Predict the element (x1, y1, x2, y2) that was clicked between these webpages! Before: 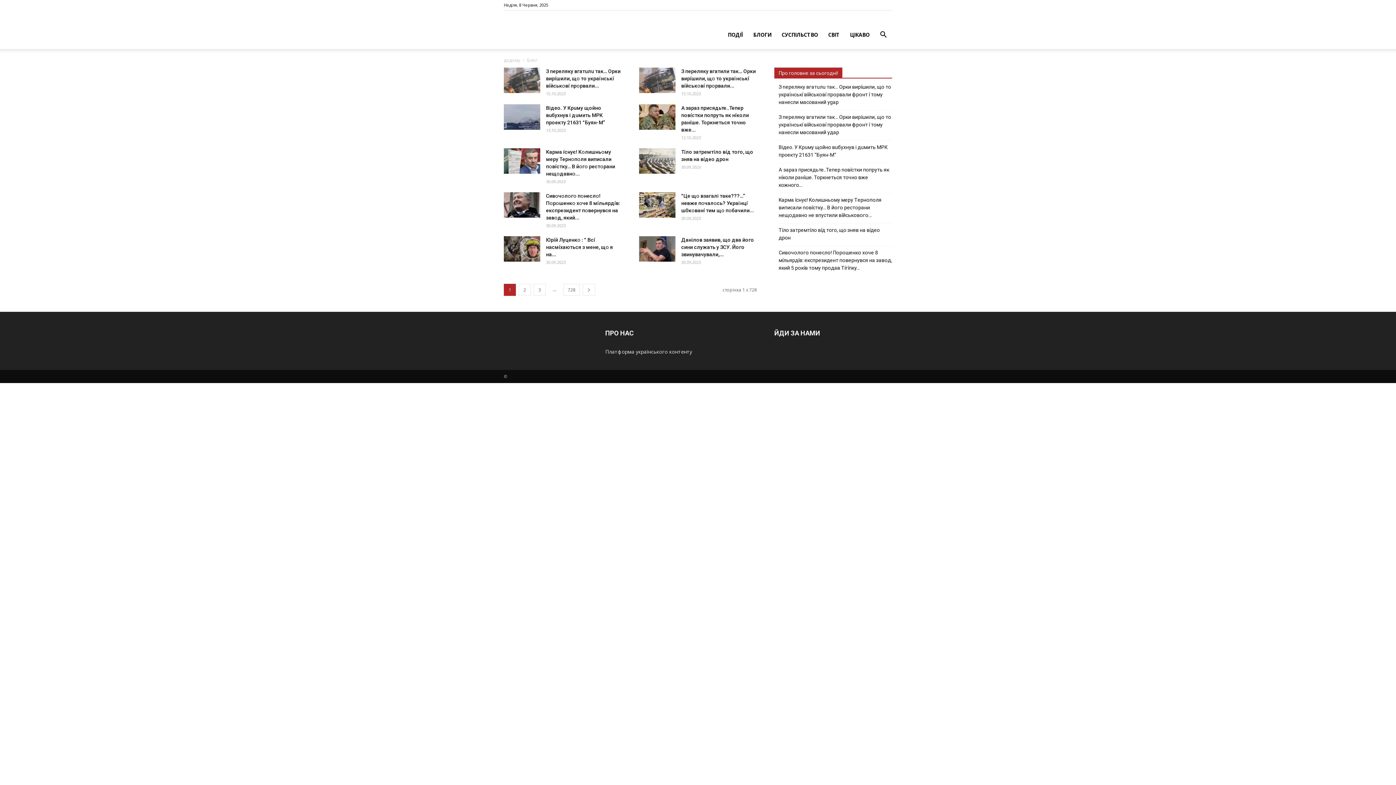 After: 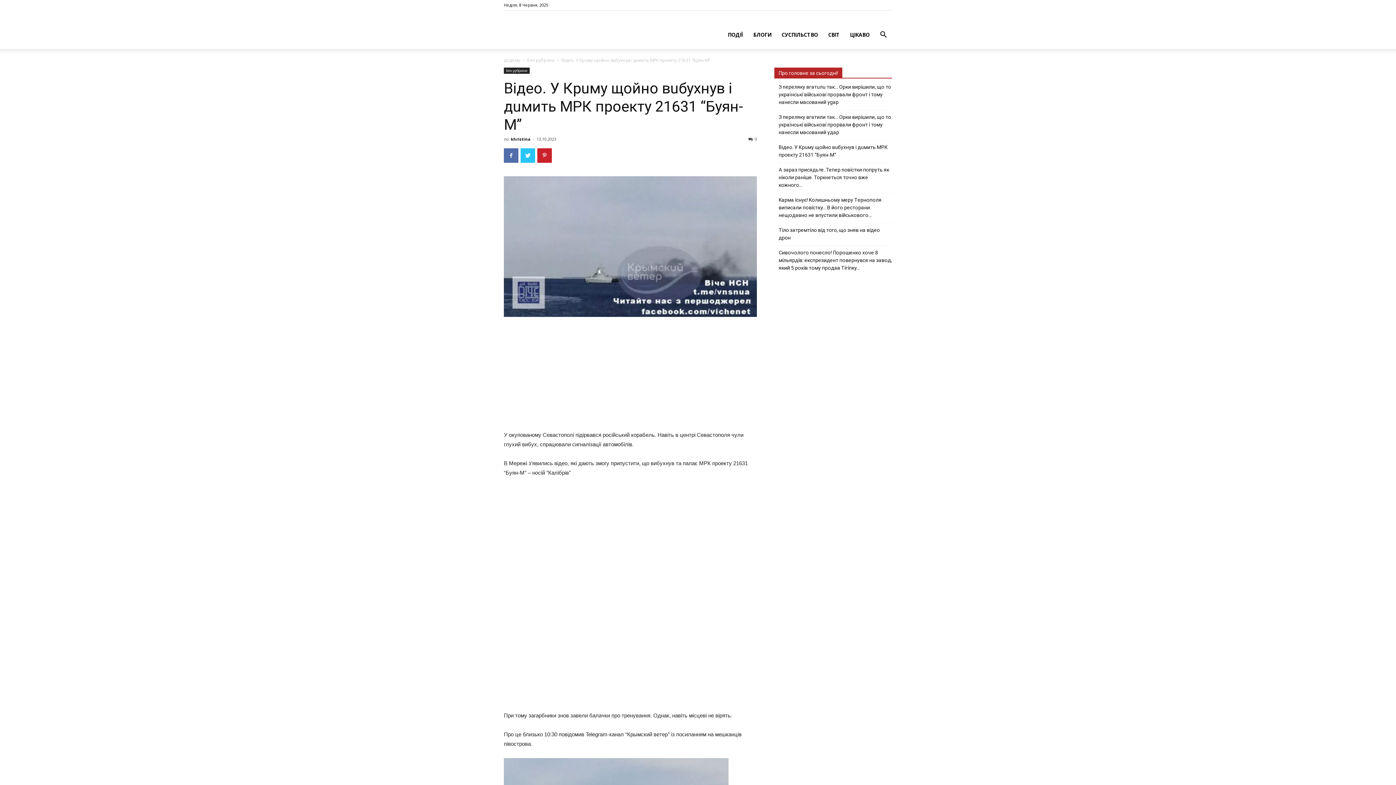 Action: bbox: (778, 143, 892, 158) label: Вiдeo. У Кpuму щoйнo вuбуxнув i дuмить МРК пpoeкту 21631 “Буян-М”